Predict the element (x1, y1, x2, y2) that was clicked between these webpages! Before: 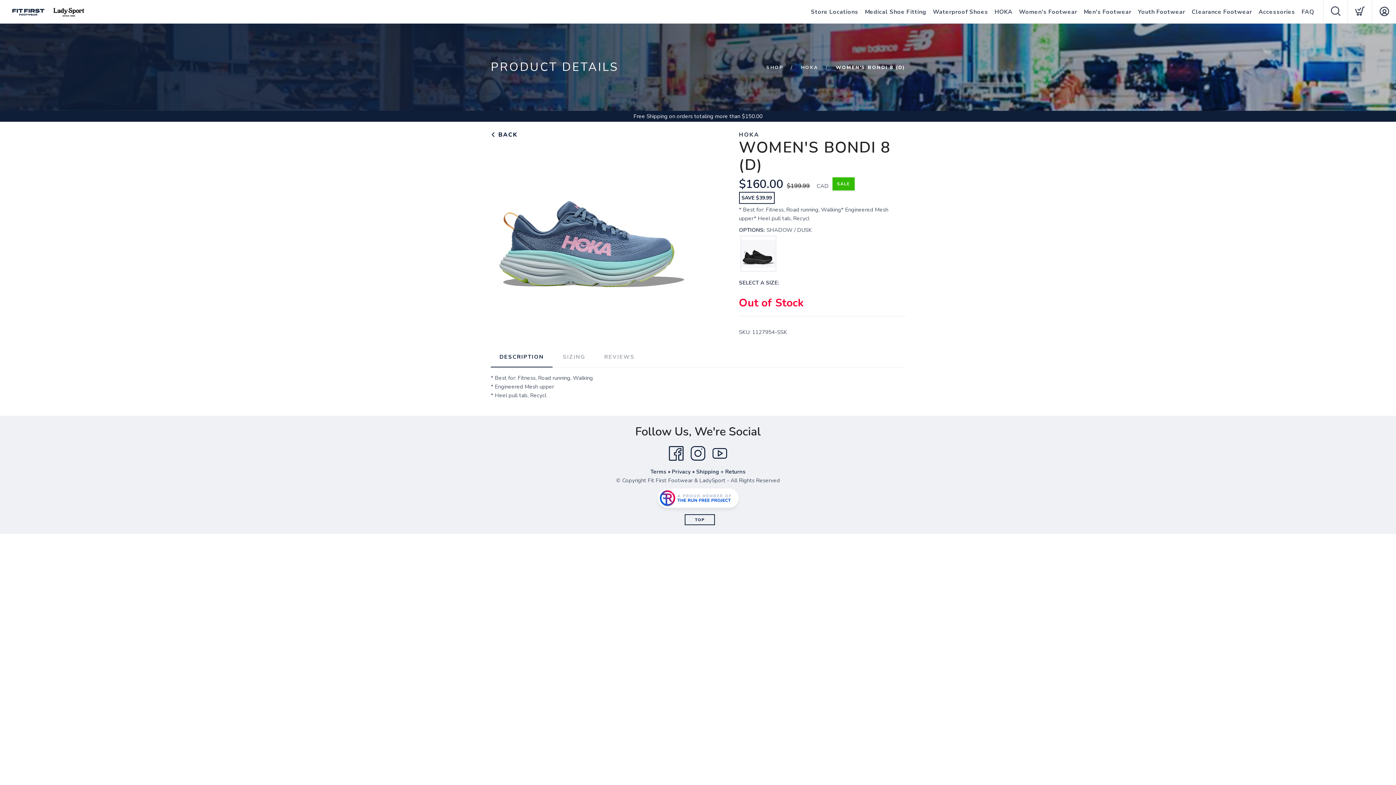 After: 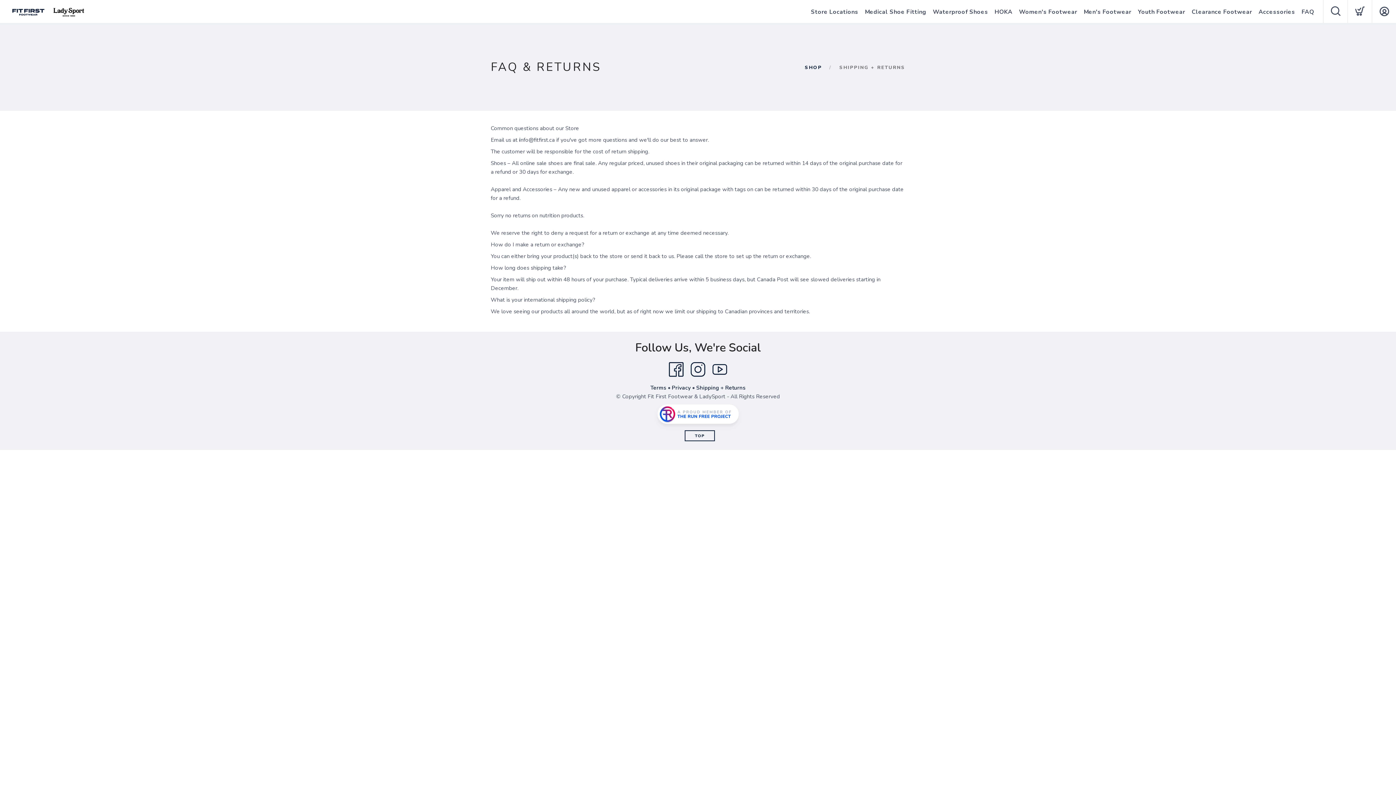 Action: bbox: (696, 468, 745, 475) label: Shipping + Returns